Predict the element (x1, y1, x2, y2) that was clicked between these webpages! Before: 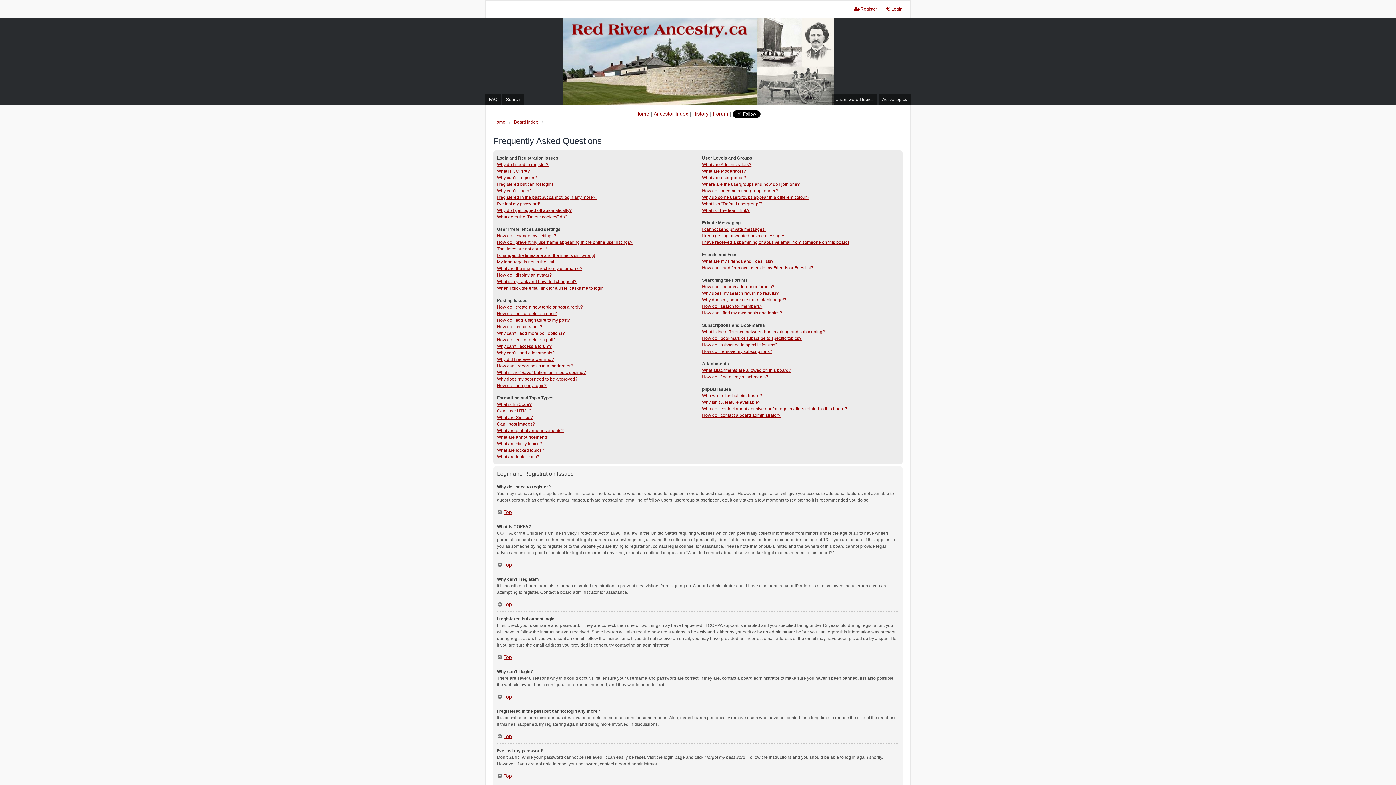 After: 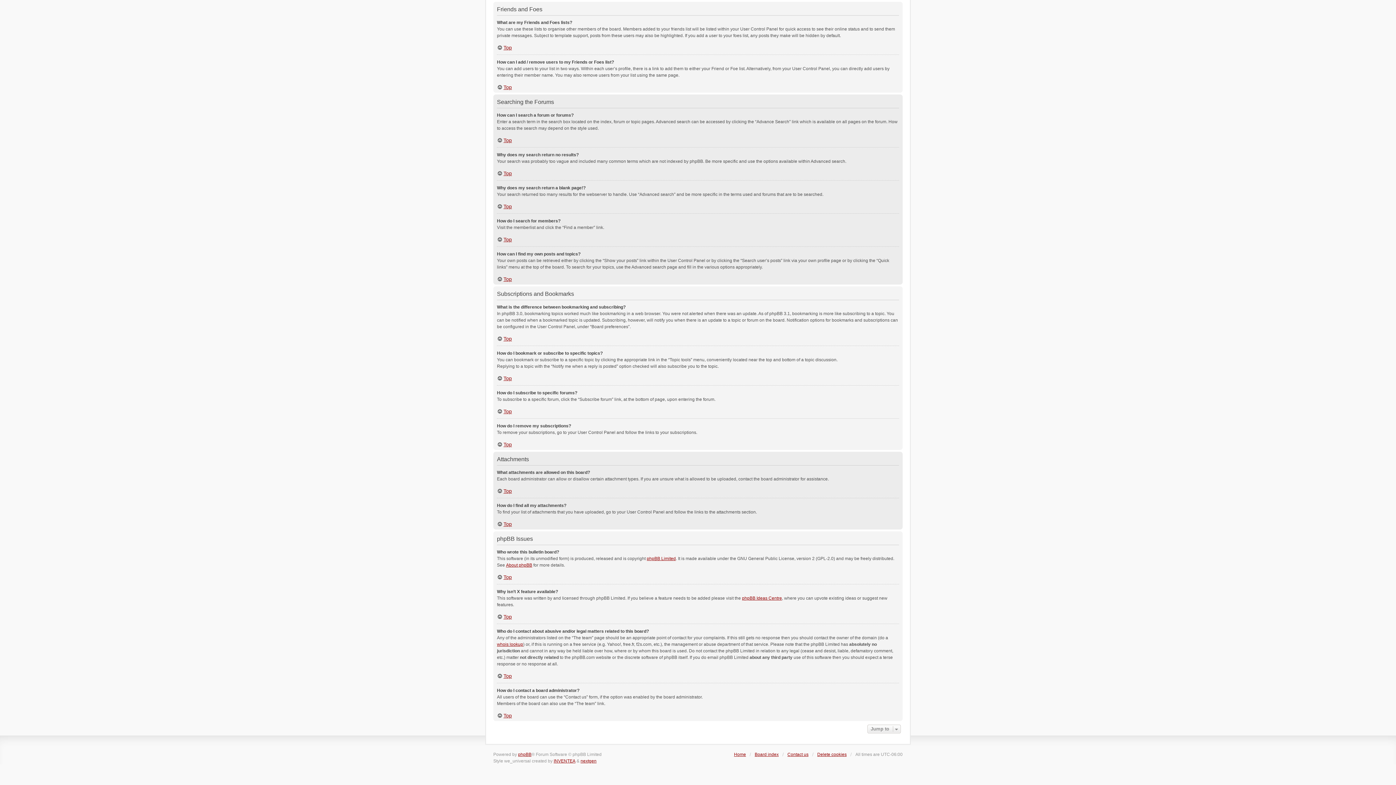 Action: label: What are my Friends and Foes lists? bbox: (702, 258, 773, 264)